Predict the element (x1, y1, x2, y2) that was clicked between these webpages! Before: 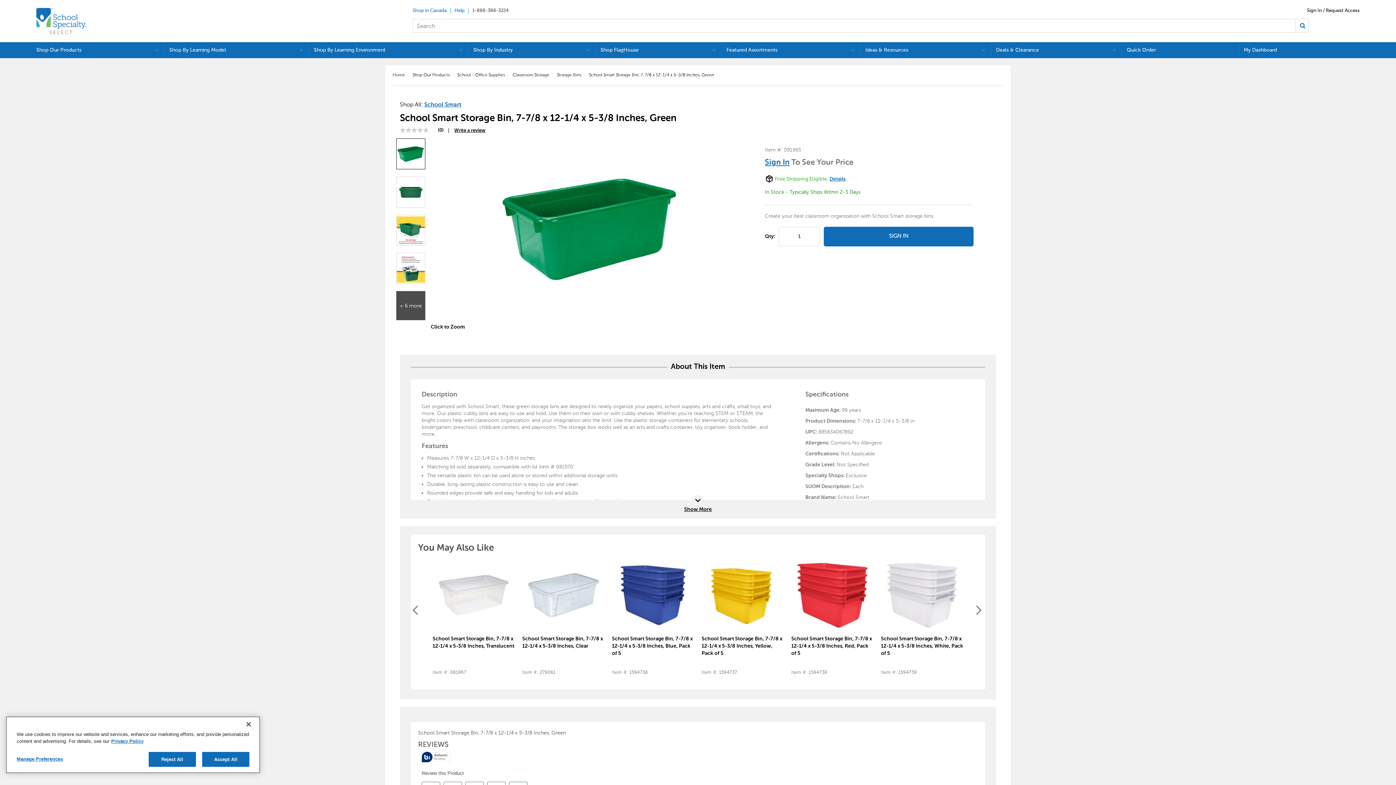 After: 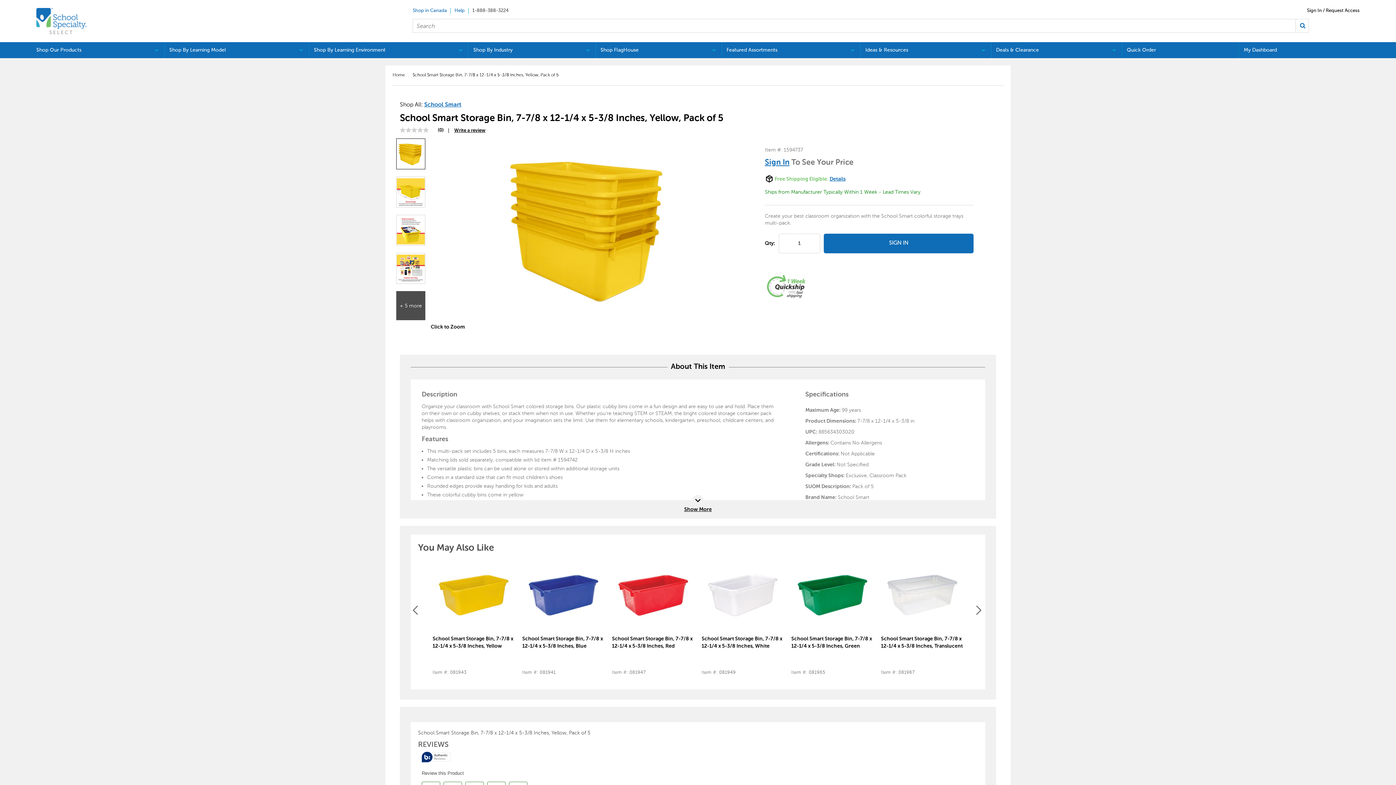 Action: bbox: (701, 635, 784, 657) label: School Smart Storage Bin, 7-7/8 x 12-1/4 x 5-3/8 Inches, Yellow, Pack of 5